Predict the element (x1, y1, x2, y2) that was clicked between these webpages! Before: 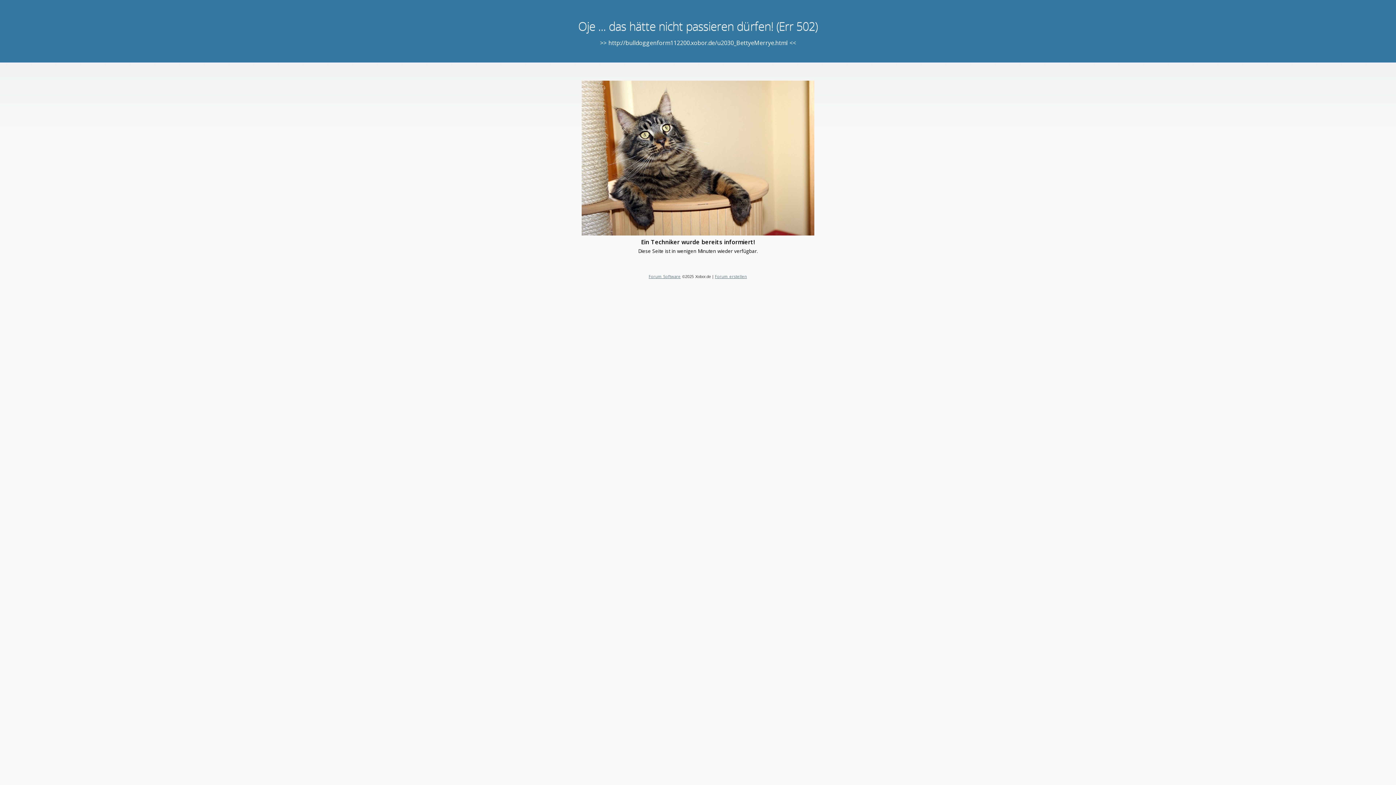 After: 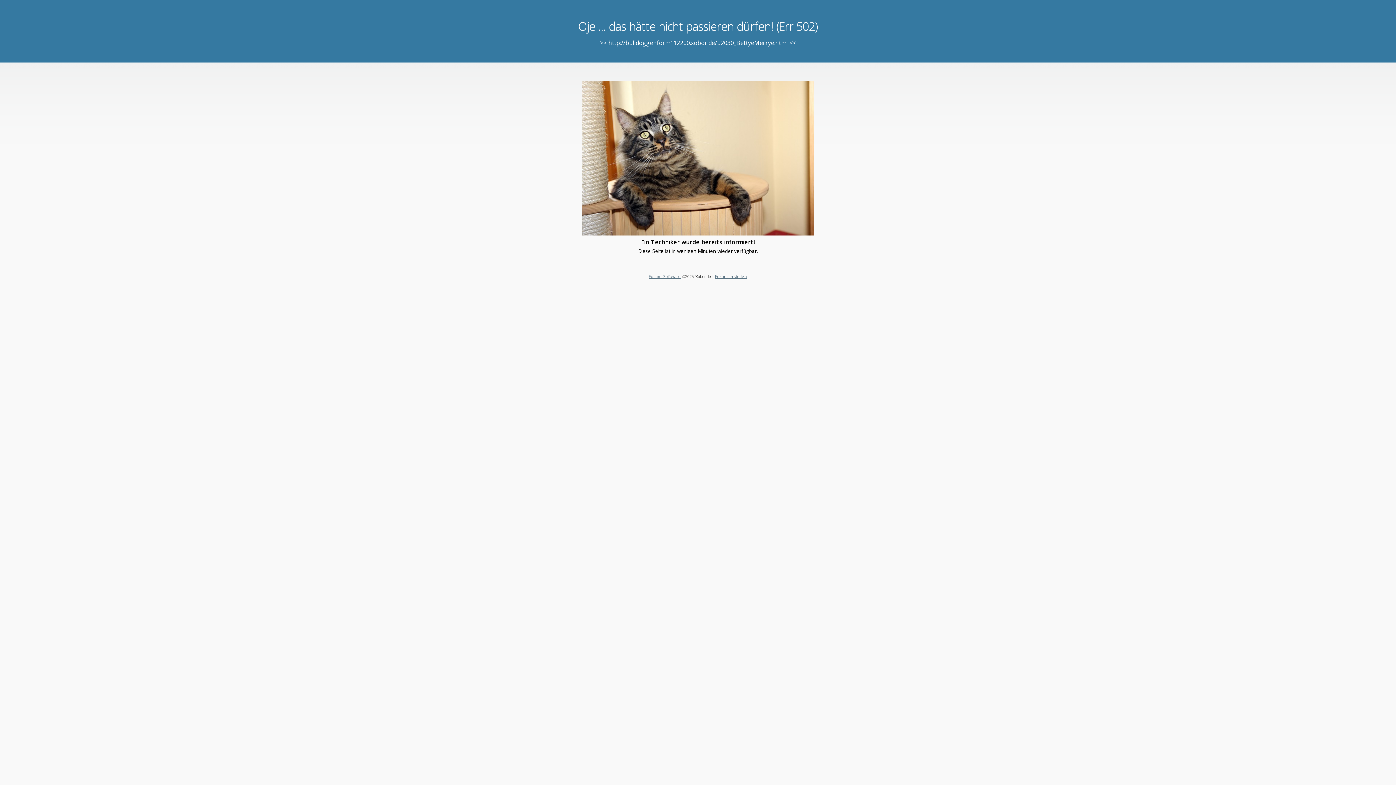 Action: bbox: (715, 273, 747, 279) label: Forum erstellen